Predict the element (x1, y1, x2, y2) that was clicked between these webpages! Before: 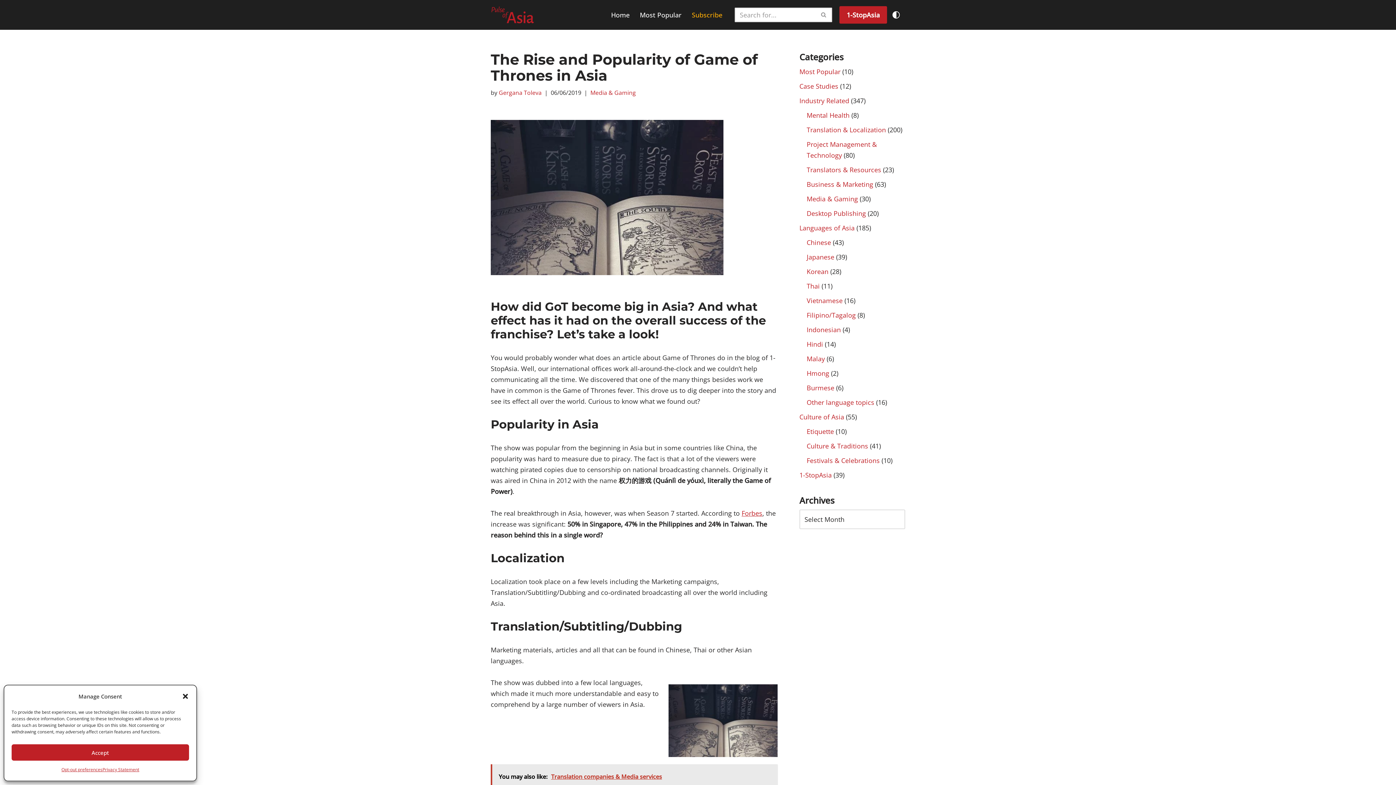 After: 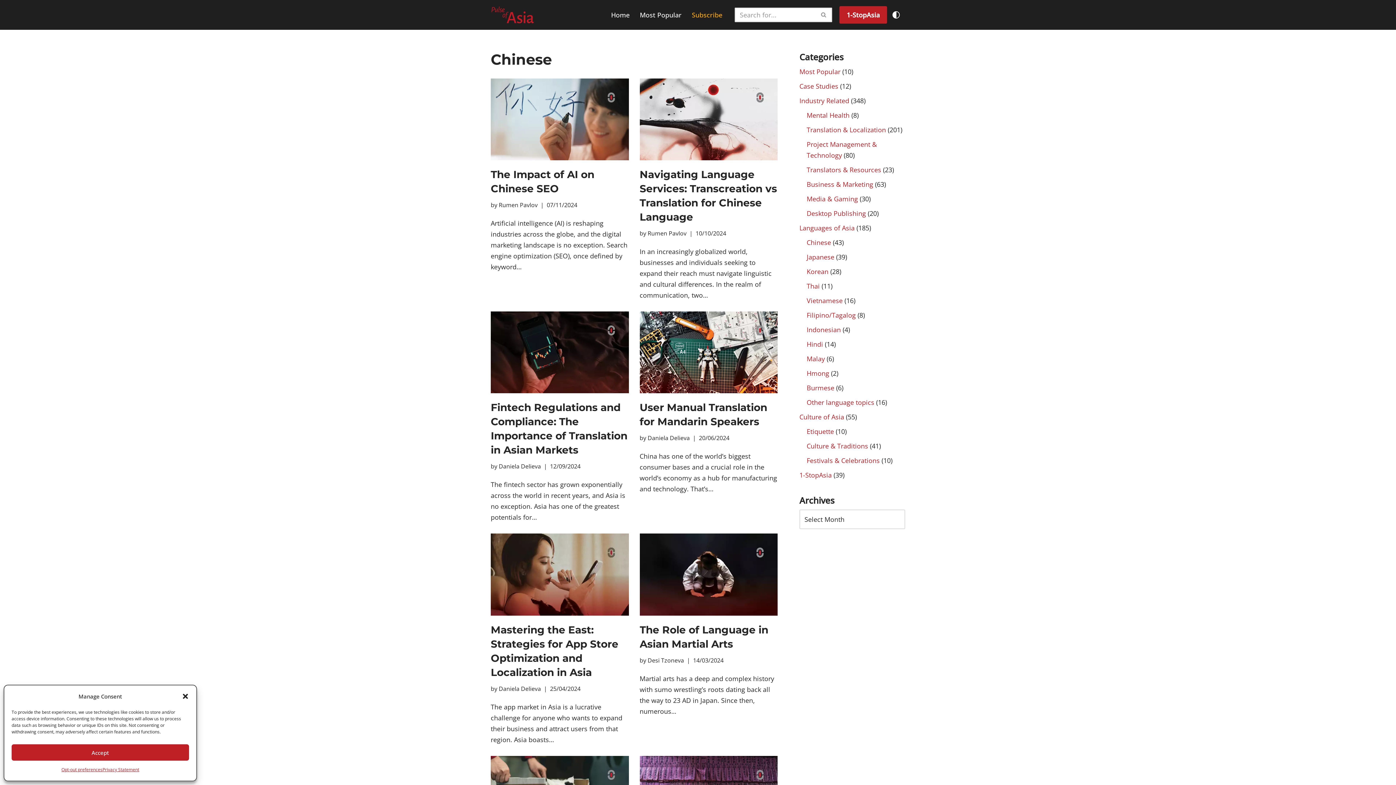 Action: bbox: (806, 238, 831, 246) label: Chinese